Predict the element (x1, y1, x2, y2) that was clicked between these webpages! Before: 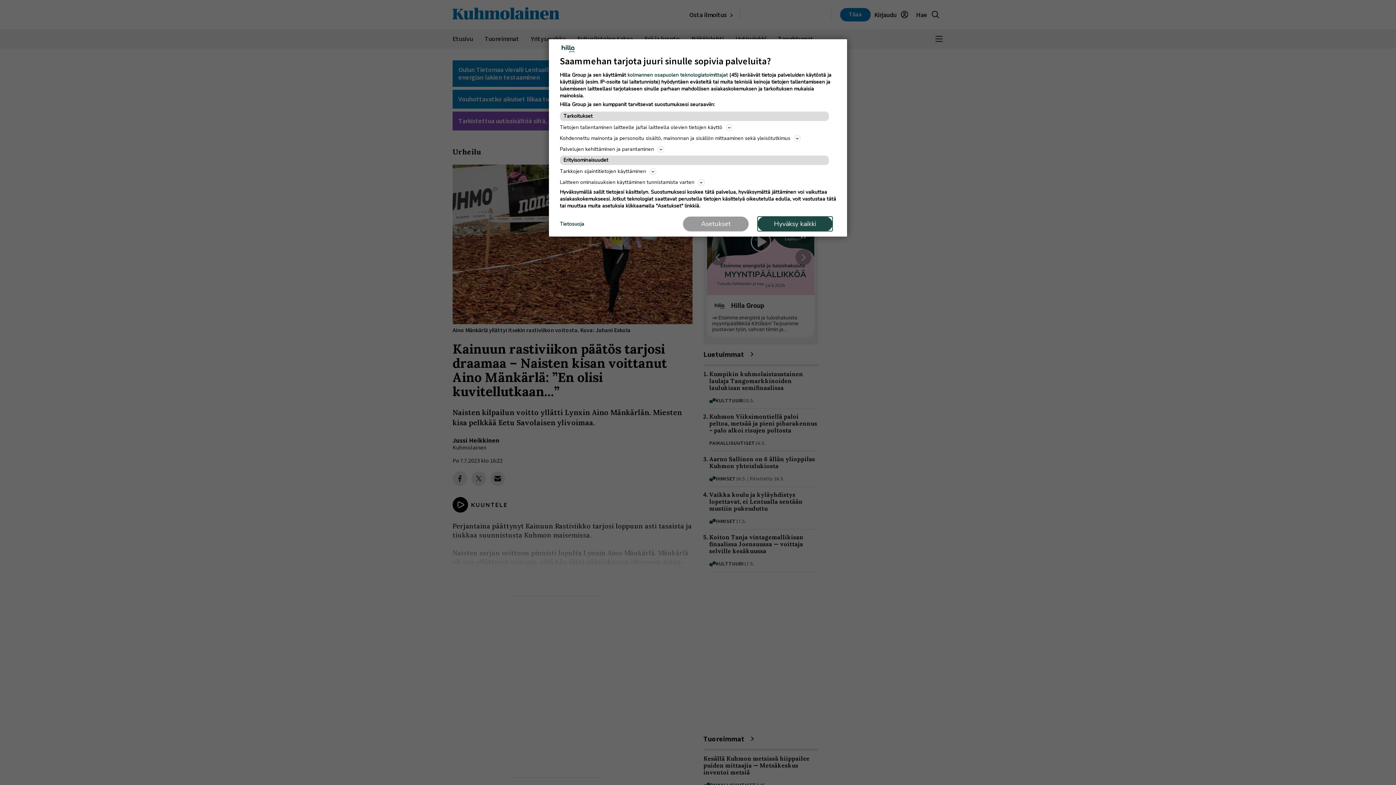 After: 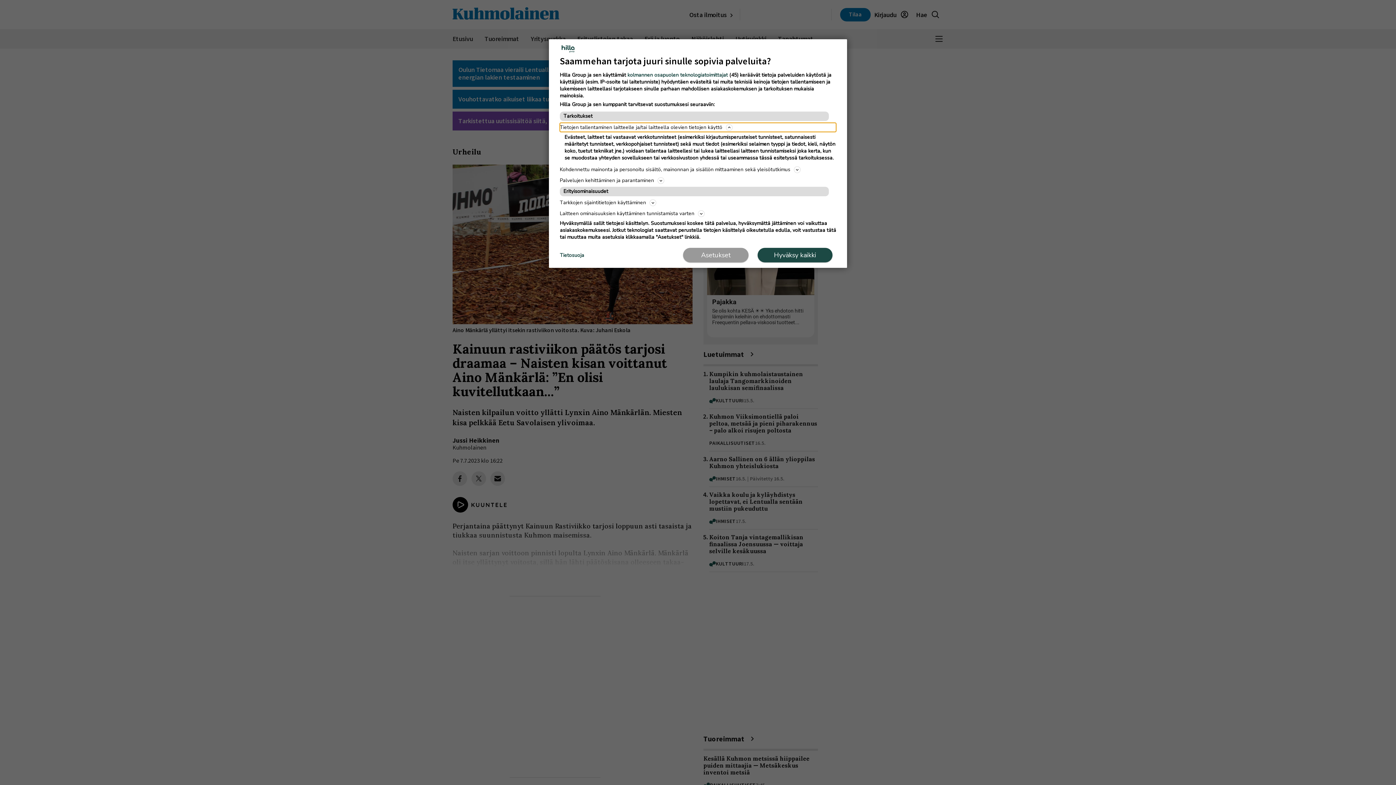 Action: label: Tietojen tallentaminen laitteelle ja/tai laitteella olevien tietojen käyttö bbox: (560, 122, 836, 132)